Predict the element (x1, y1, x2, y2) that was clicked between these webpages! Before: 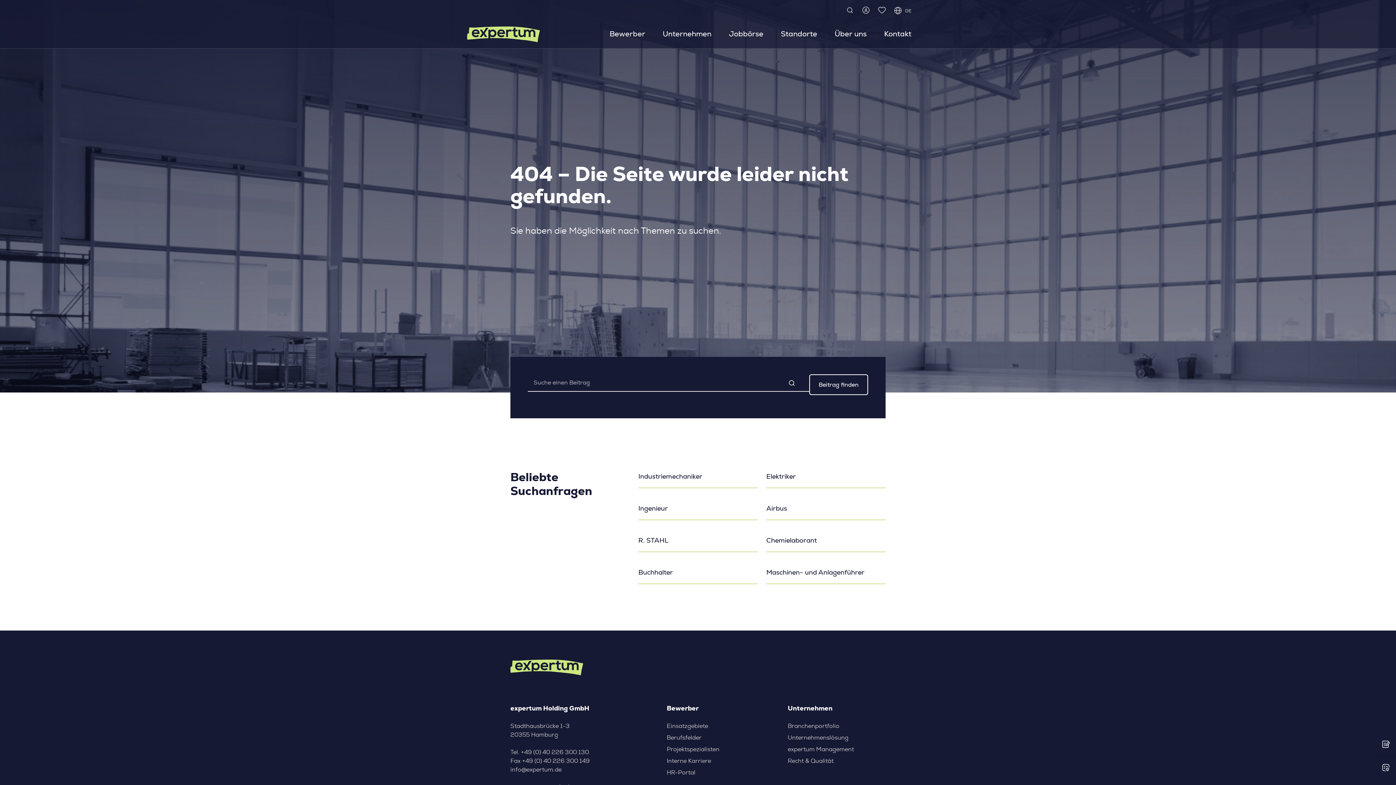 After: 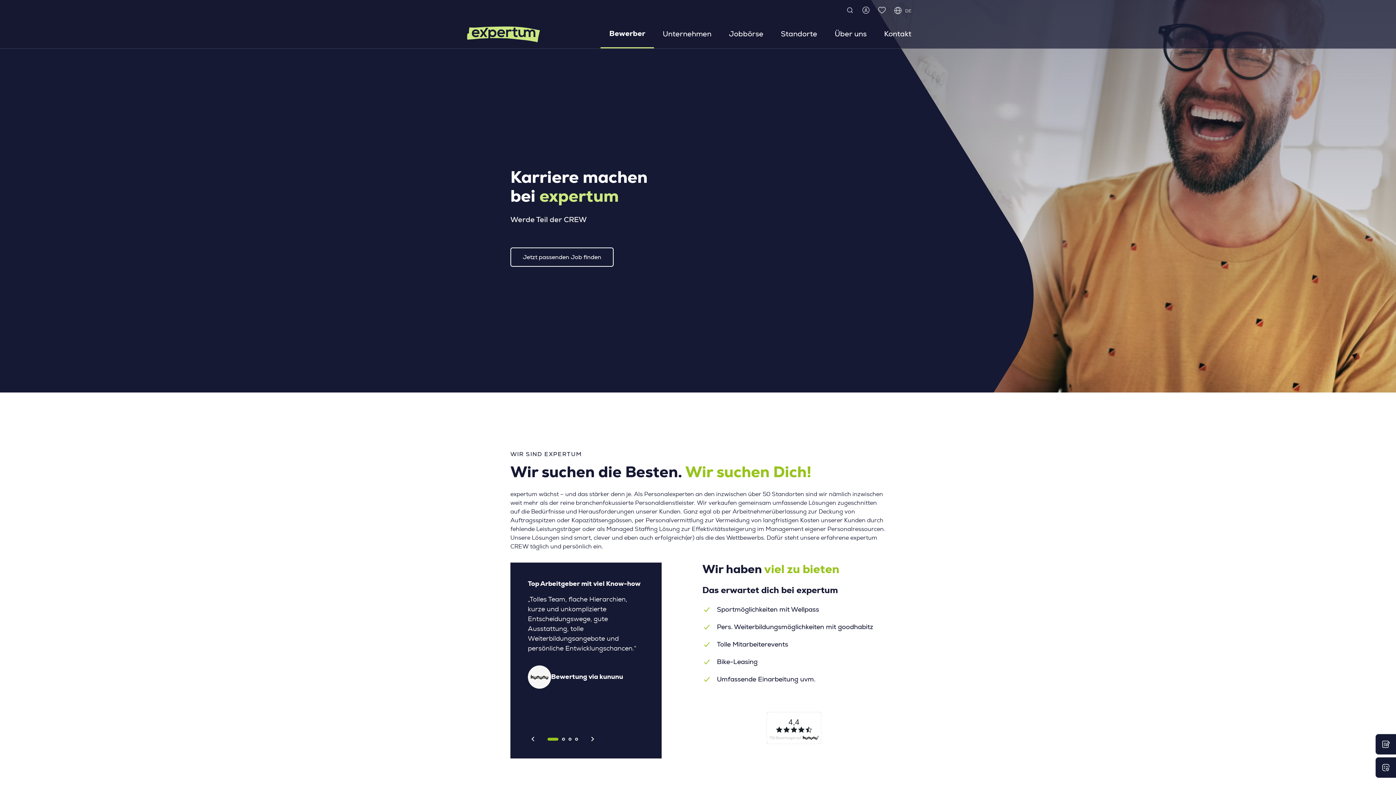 Action: label: Interne Karriere bbox: (666, 757, 764, 765)